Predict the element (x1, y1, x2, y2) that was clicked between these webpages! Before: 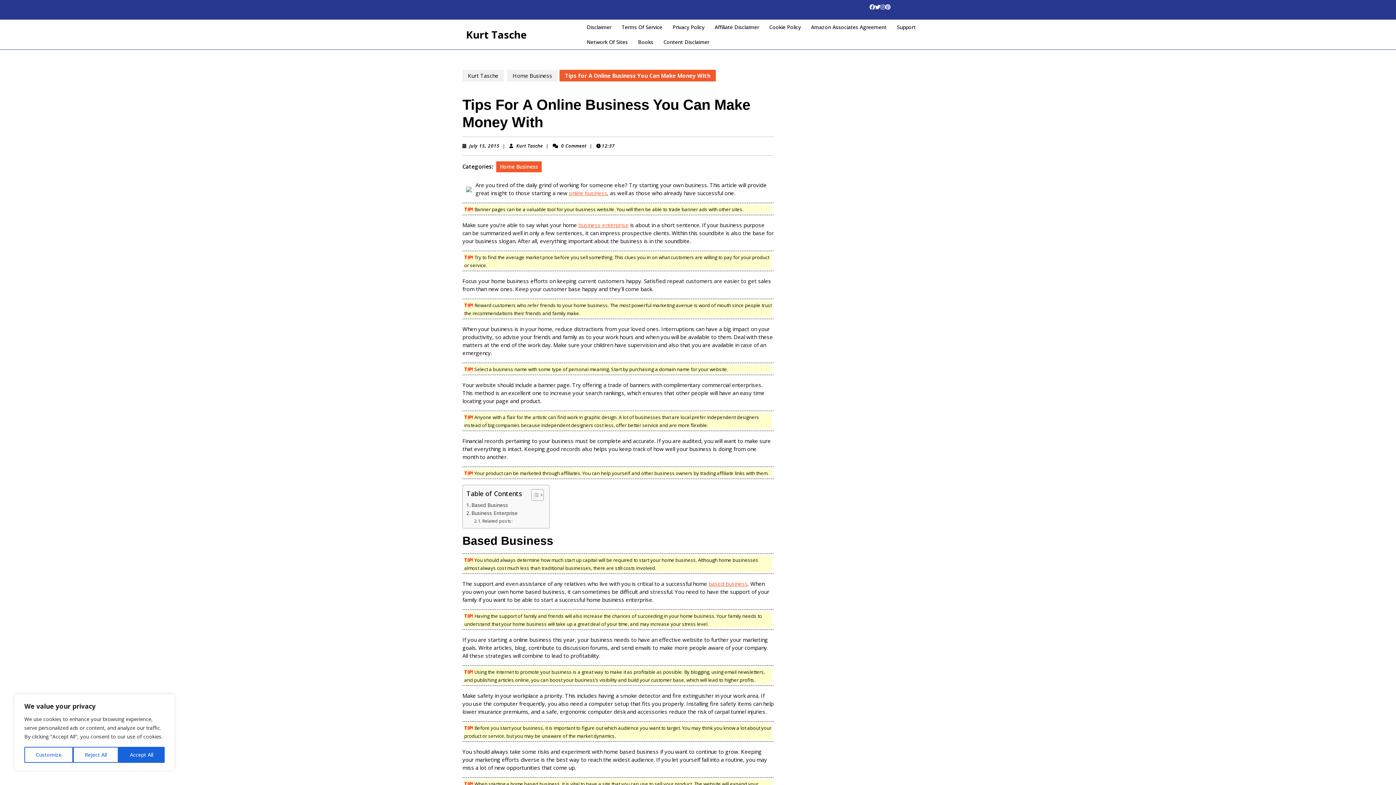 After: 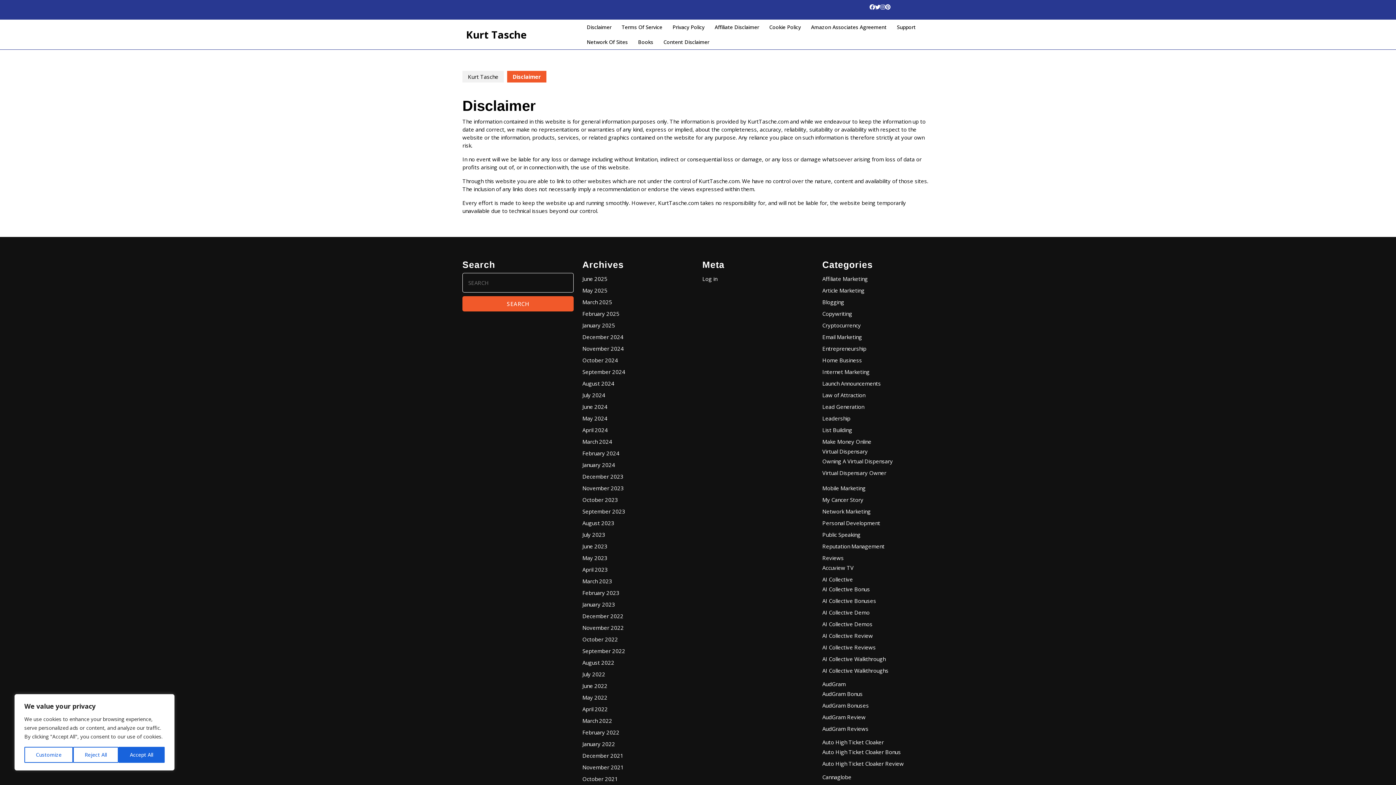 Action: bbox: (582, 19, 616, 34) label: Disclaimer